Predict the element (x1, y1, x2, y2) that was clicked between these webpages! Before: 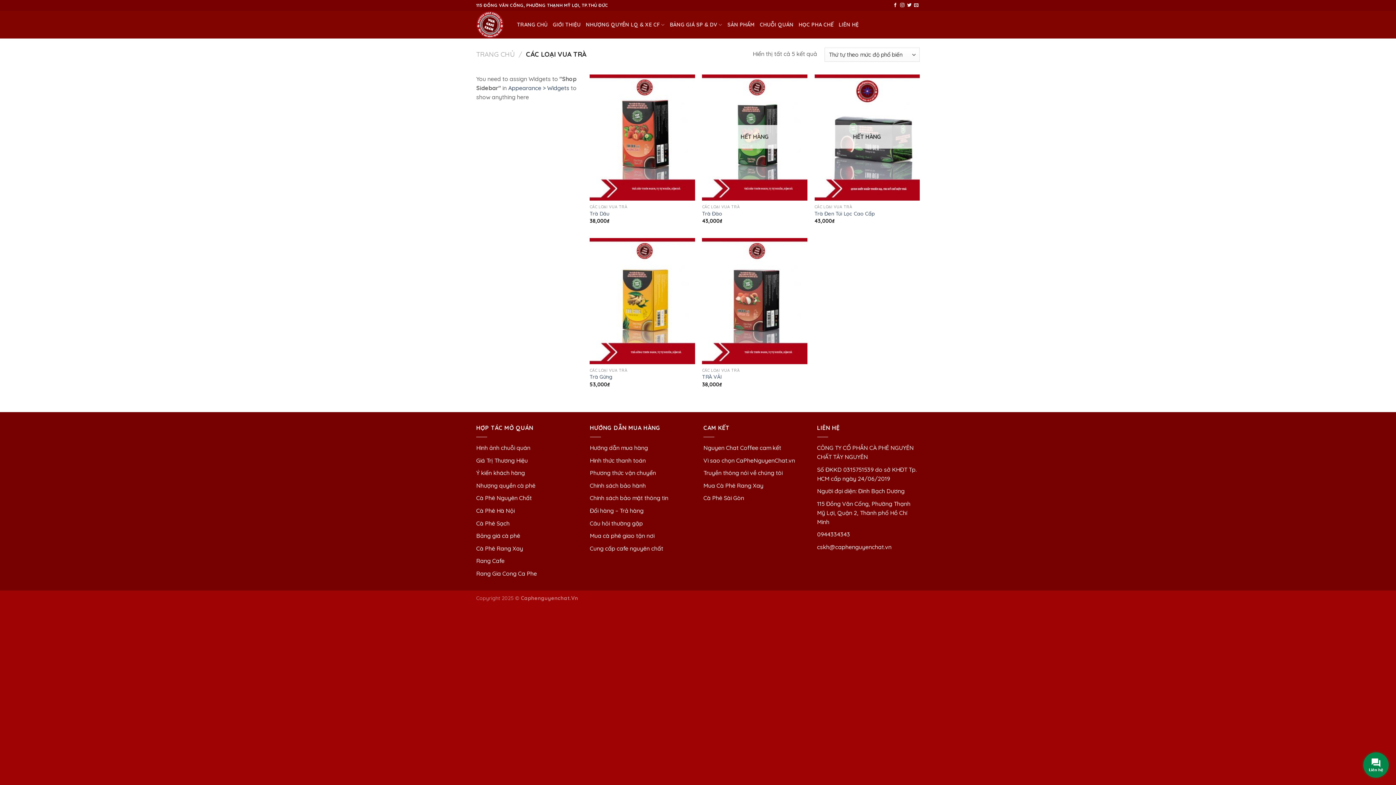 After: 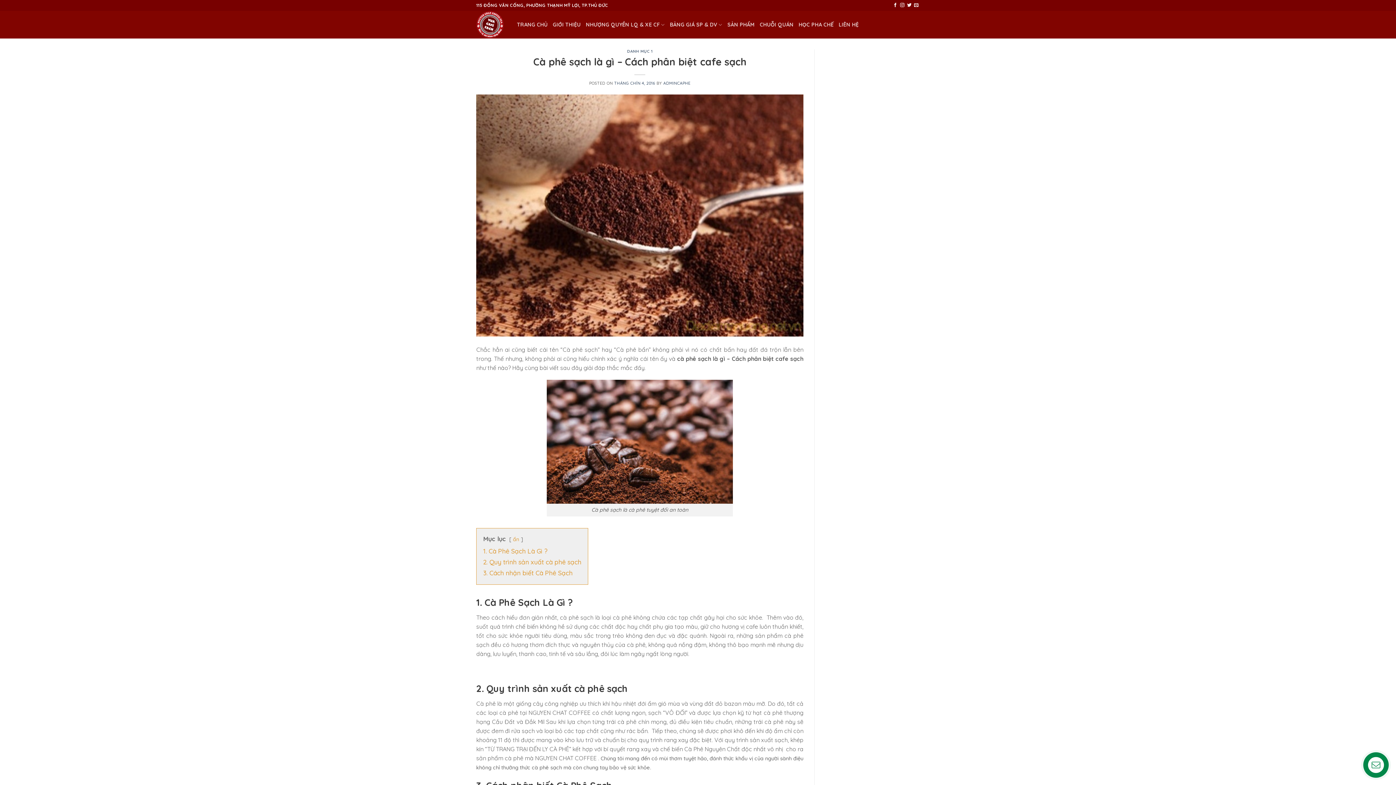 Action: label: Cà Phê Sạch bbox: (476, 519, 509, 527)